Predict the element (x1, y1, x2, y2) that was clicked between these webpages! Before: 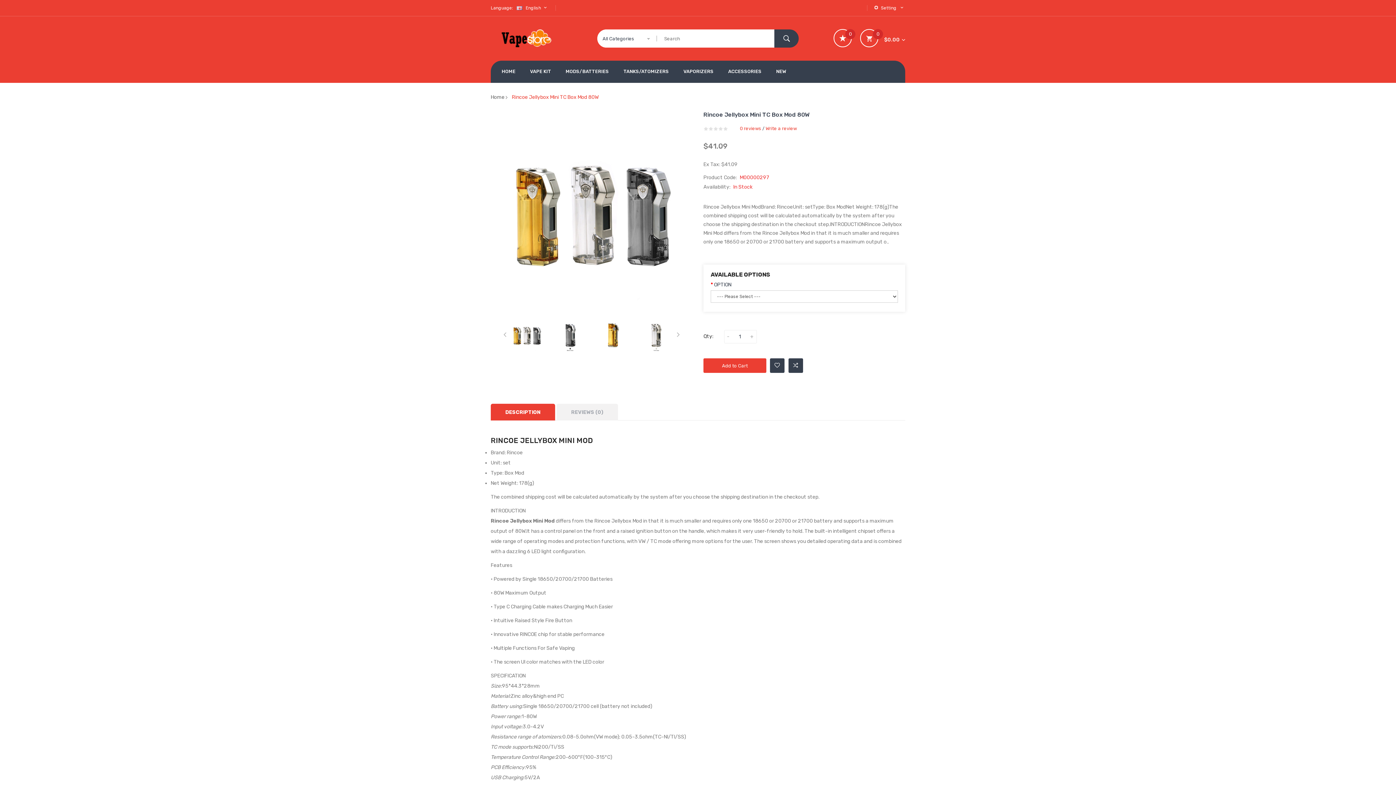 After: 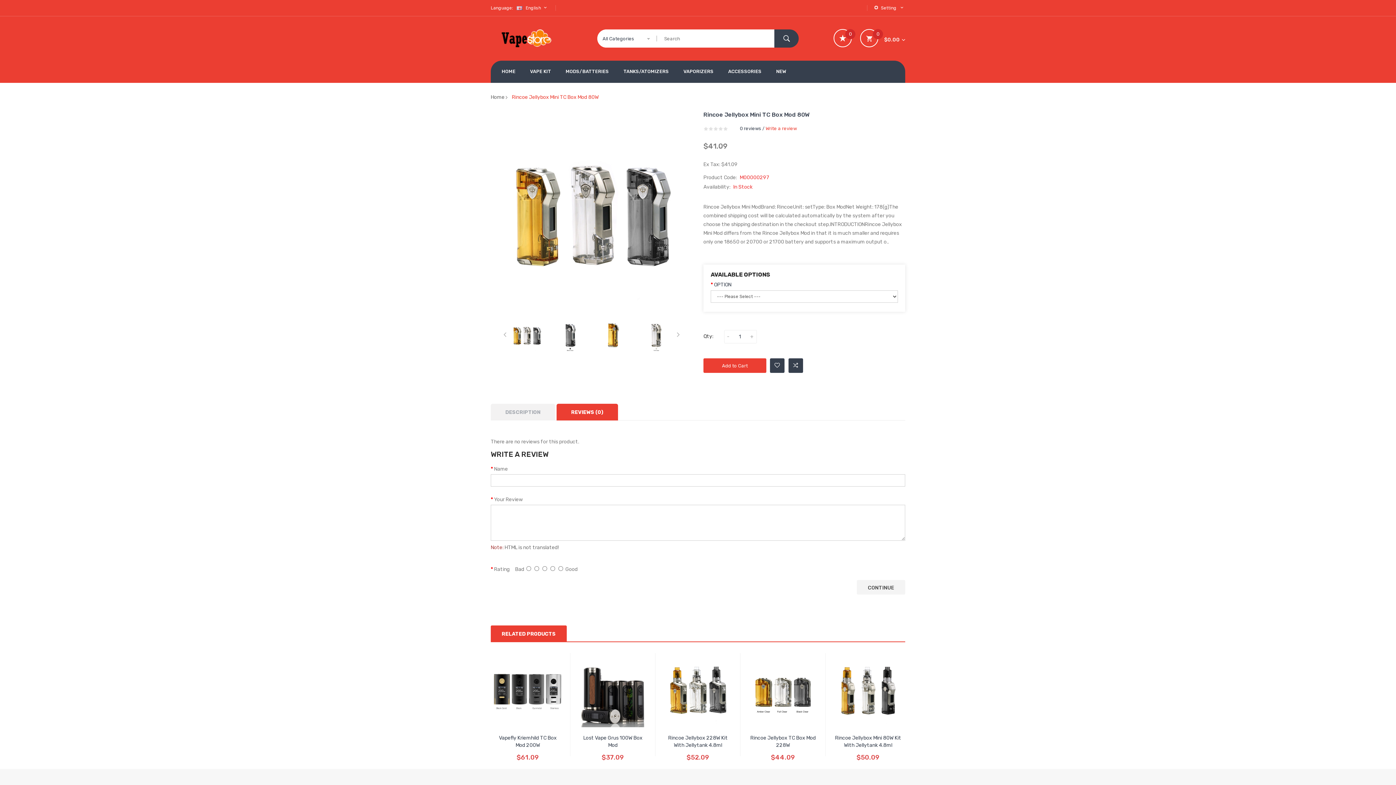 Action: label: 0 reviews bbox: (740, 125, 761, 131)